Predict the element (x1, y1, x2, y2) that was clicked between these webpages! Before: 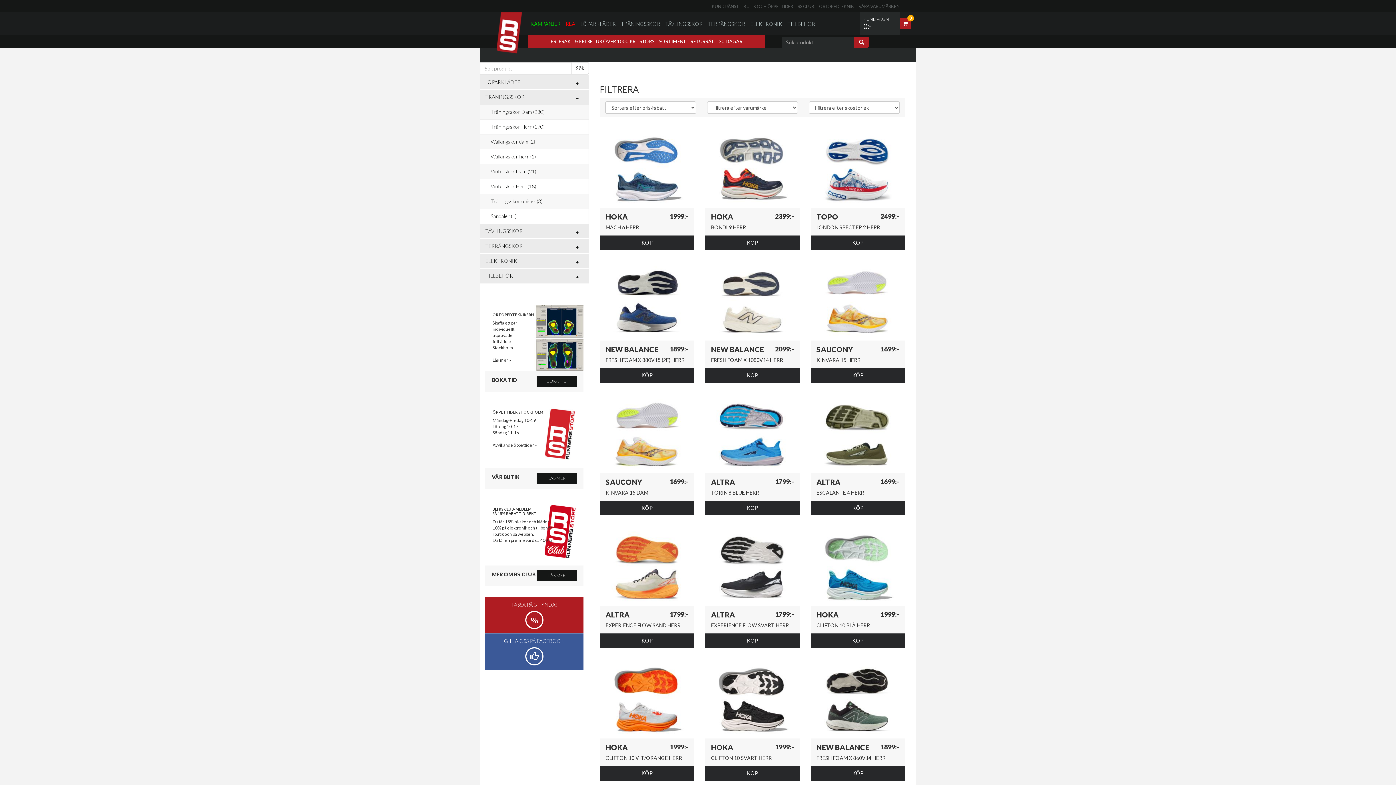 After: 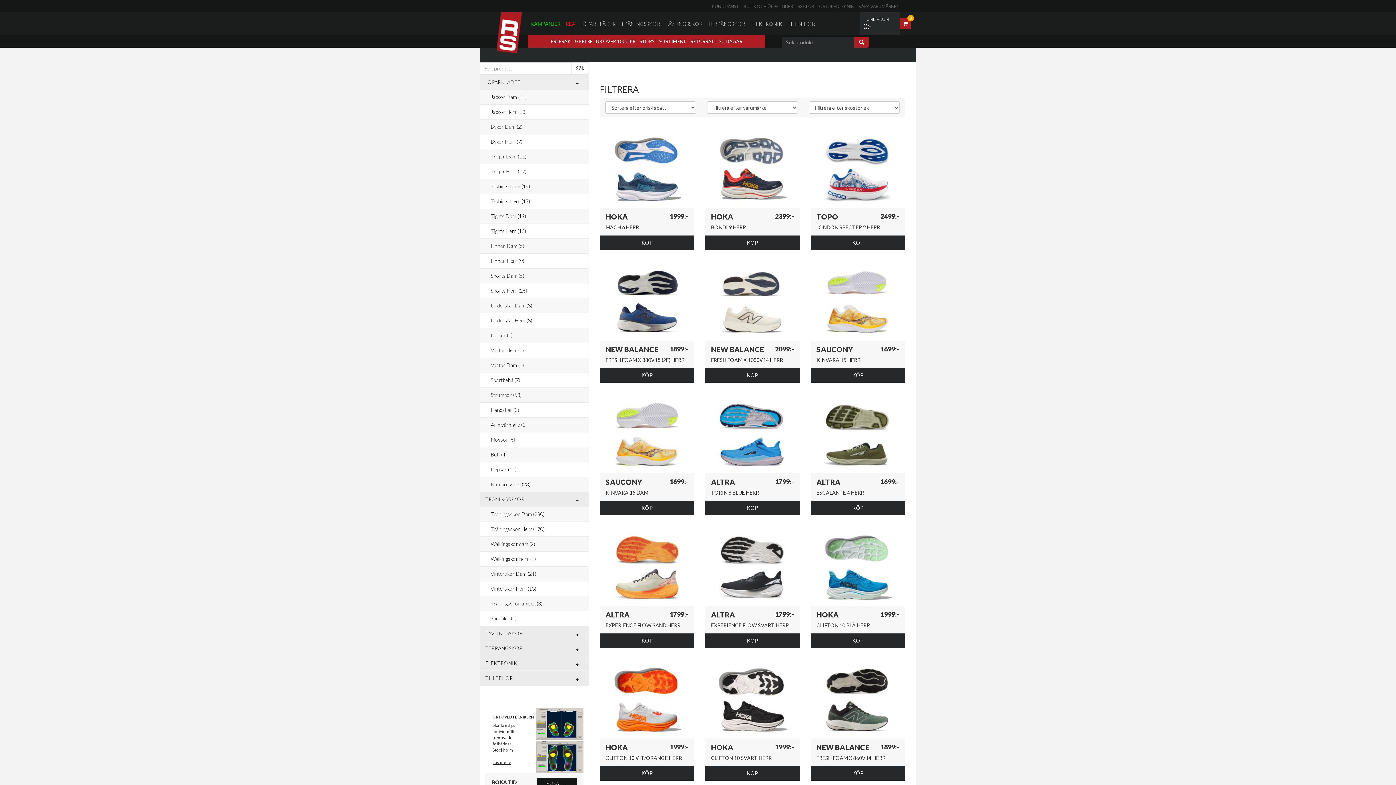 Action: label: LÖPARKLÄDER bbox: (480, 74, 588, 89)